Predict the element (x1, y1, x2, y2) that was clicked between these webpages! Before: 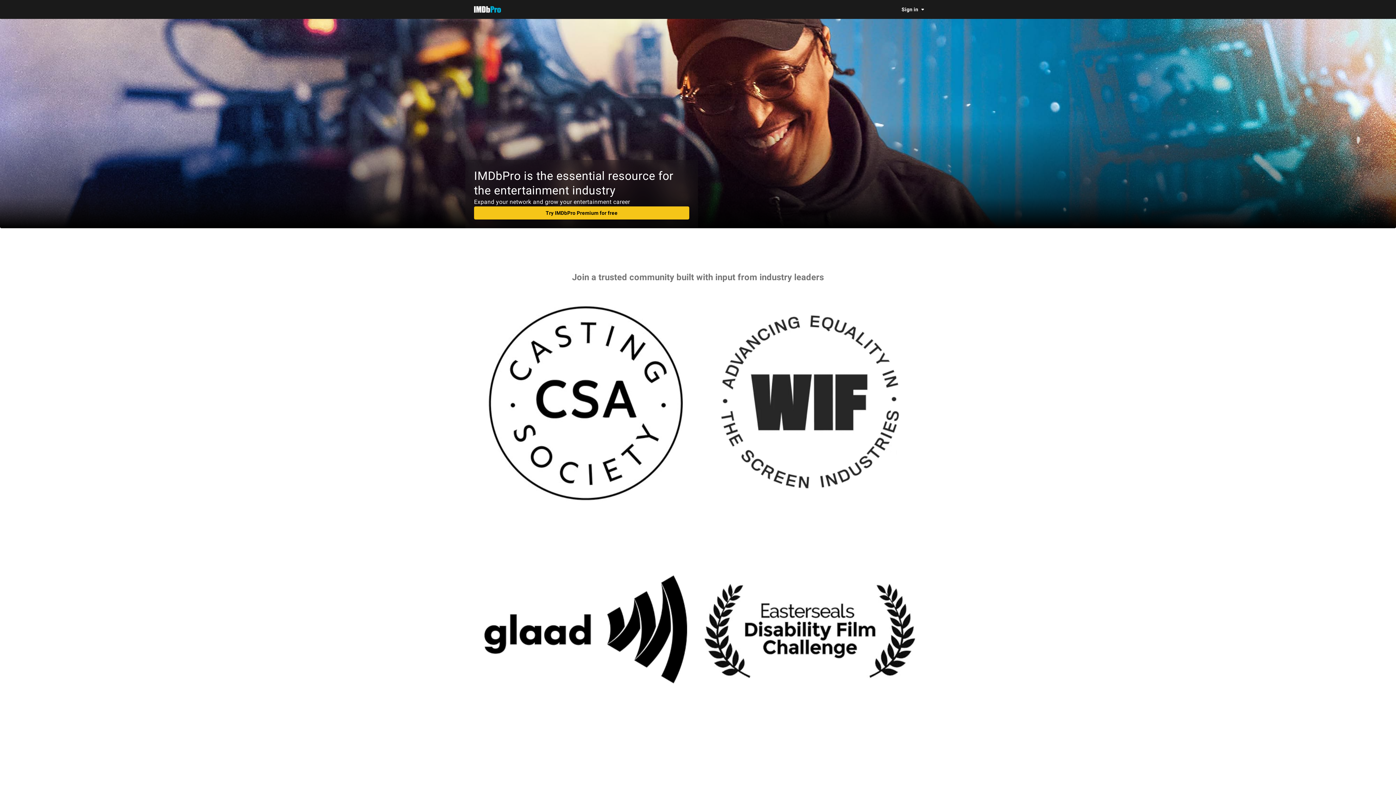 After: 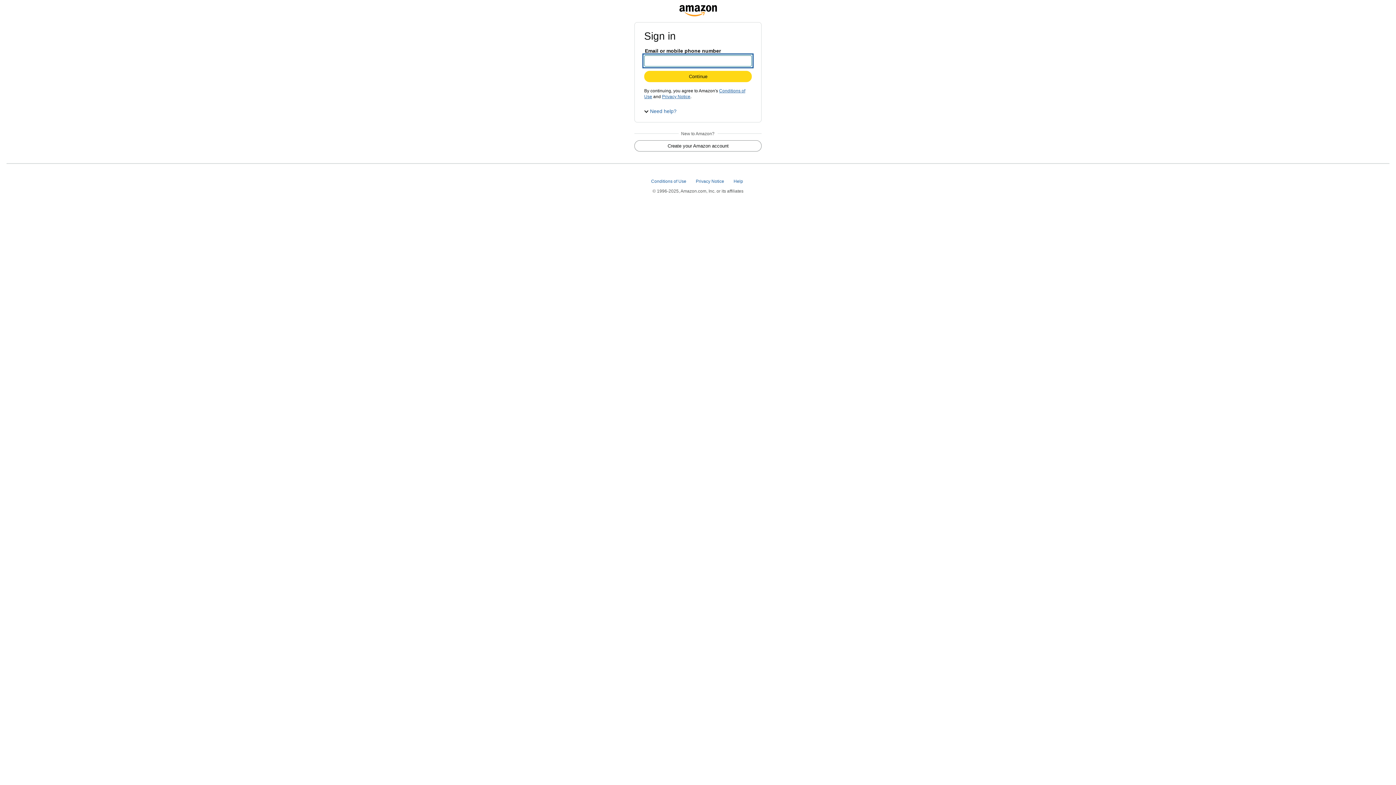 Action: label: Try IMDbPro Premium for free bbox: (474, 206, 689, 219)